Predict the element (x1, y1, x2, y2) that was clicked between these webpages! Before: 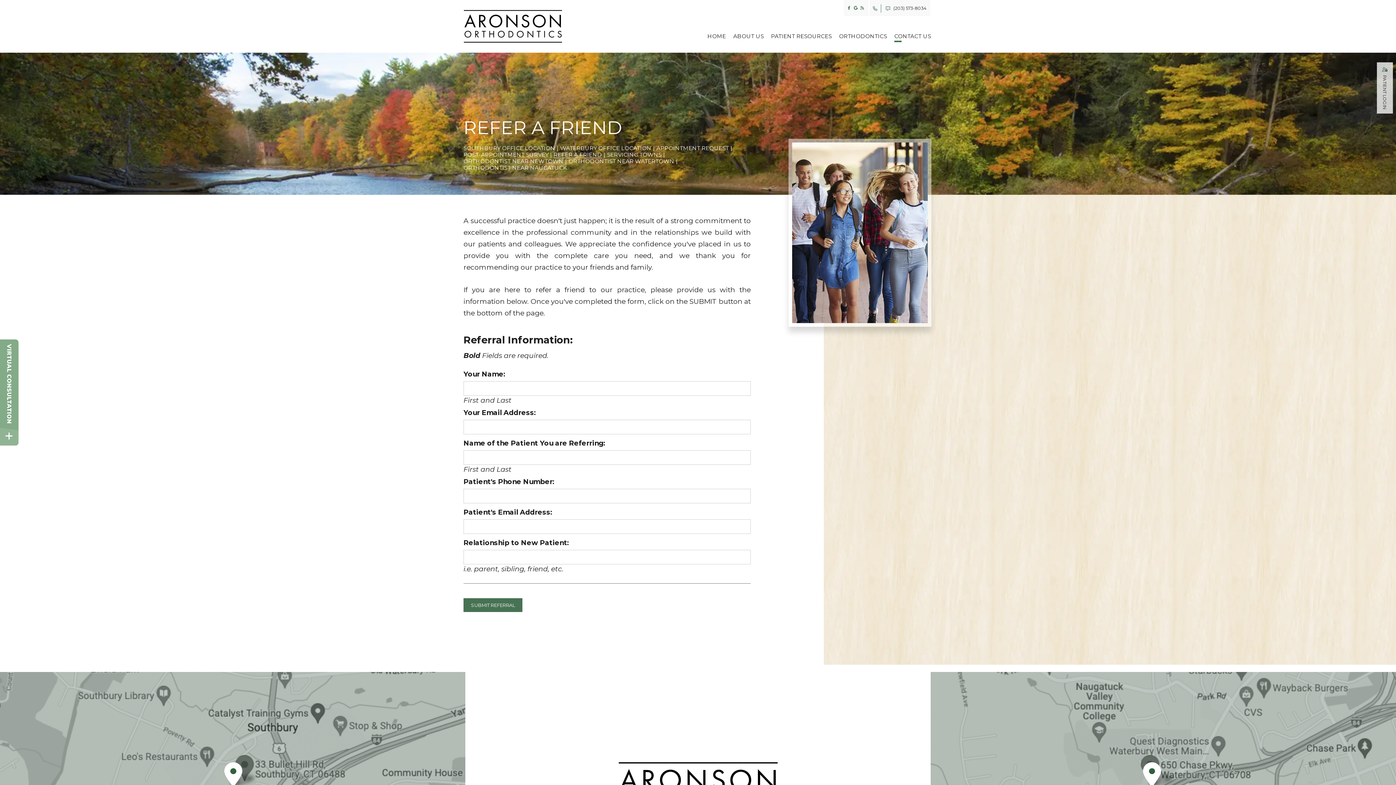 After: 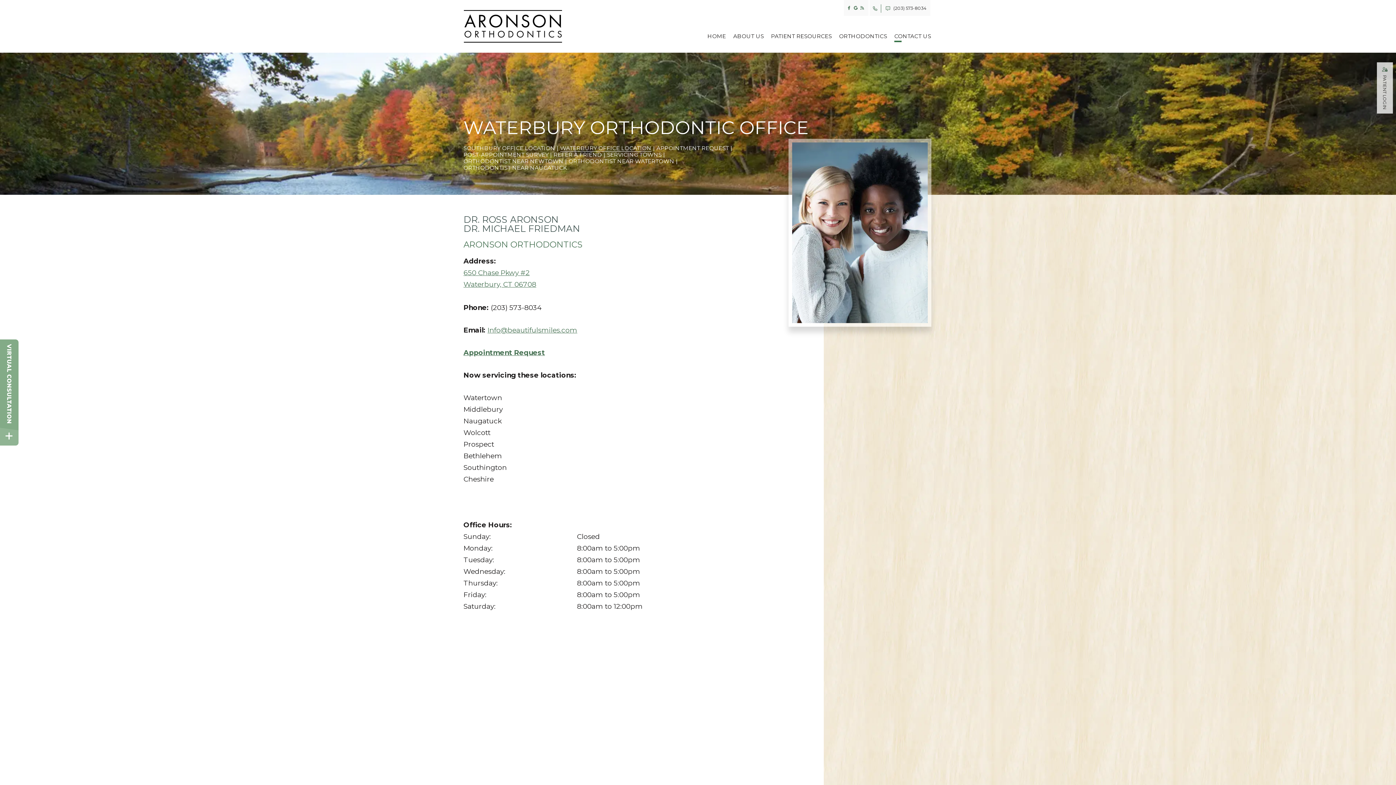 Action: bbox: (560, 145, 651, 151) label: WATERBURY OFFICE LOCATION